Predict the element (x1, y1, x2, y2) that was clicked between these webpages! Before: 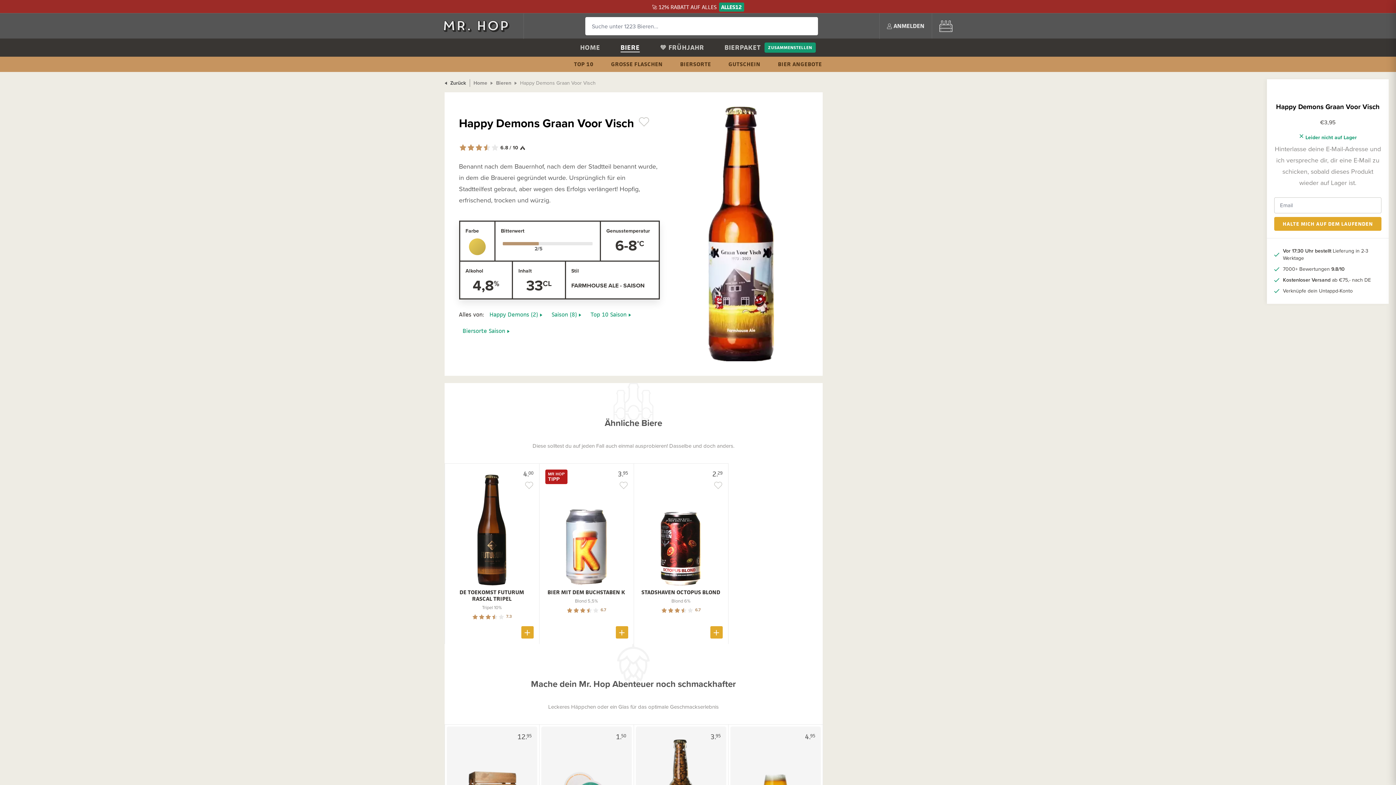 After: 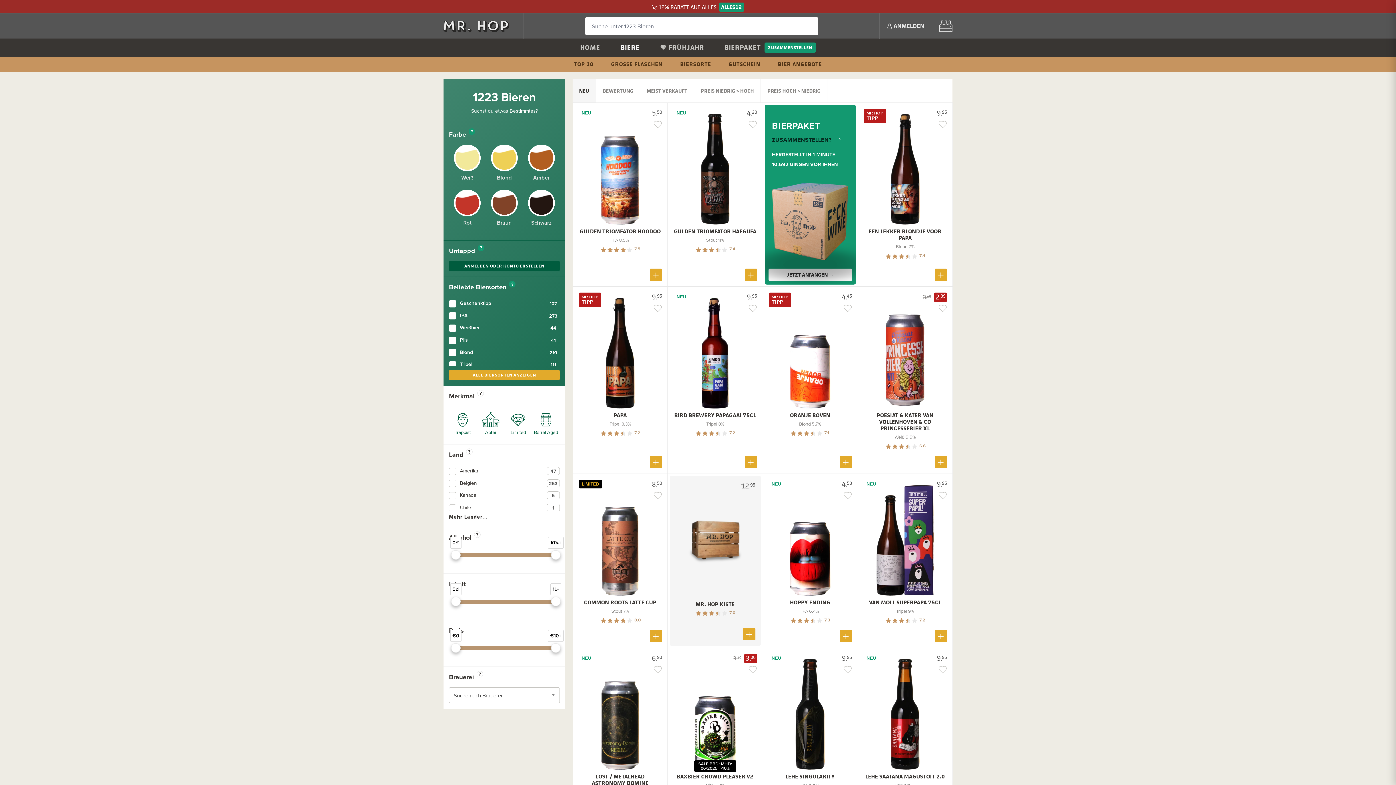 Action: bbox: (610, 38, 650, 56) label: BIERE